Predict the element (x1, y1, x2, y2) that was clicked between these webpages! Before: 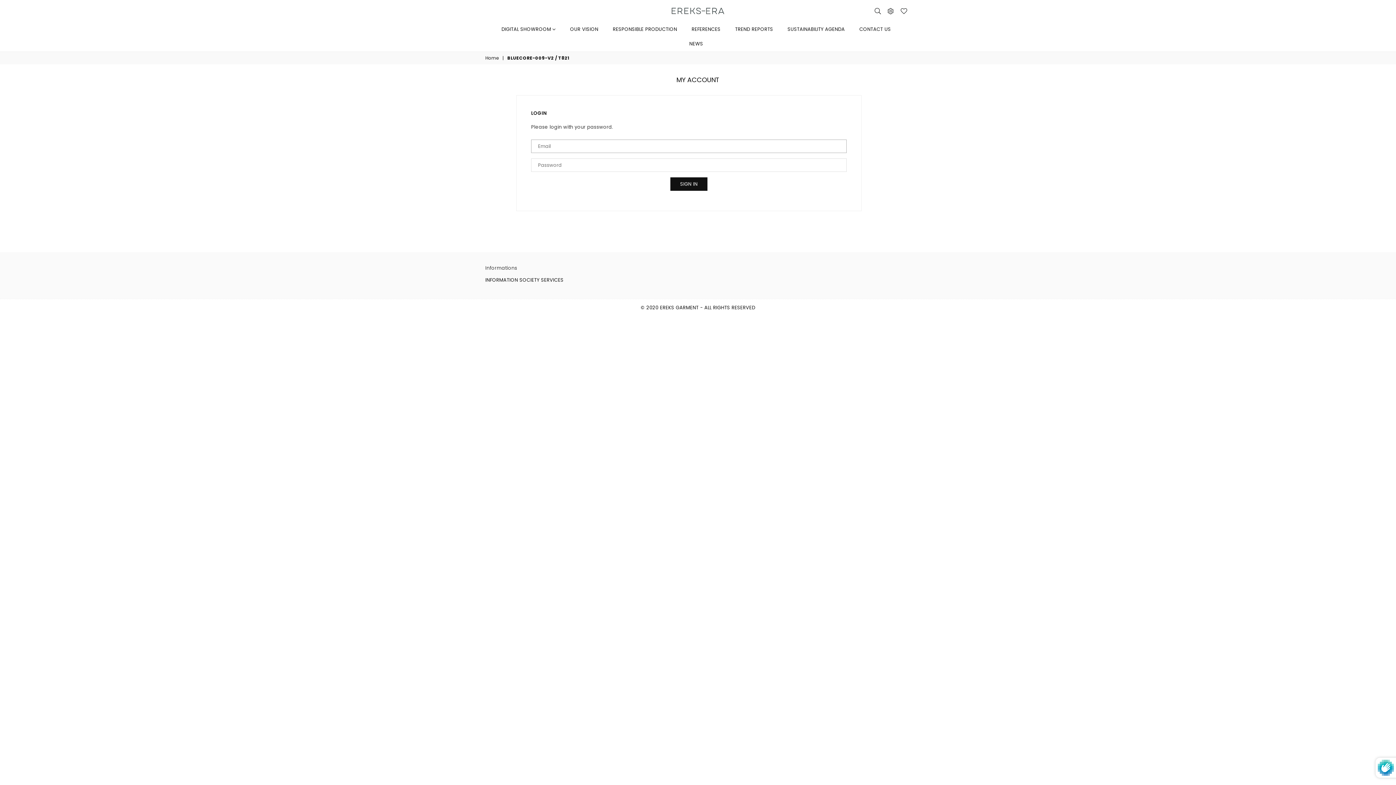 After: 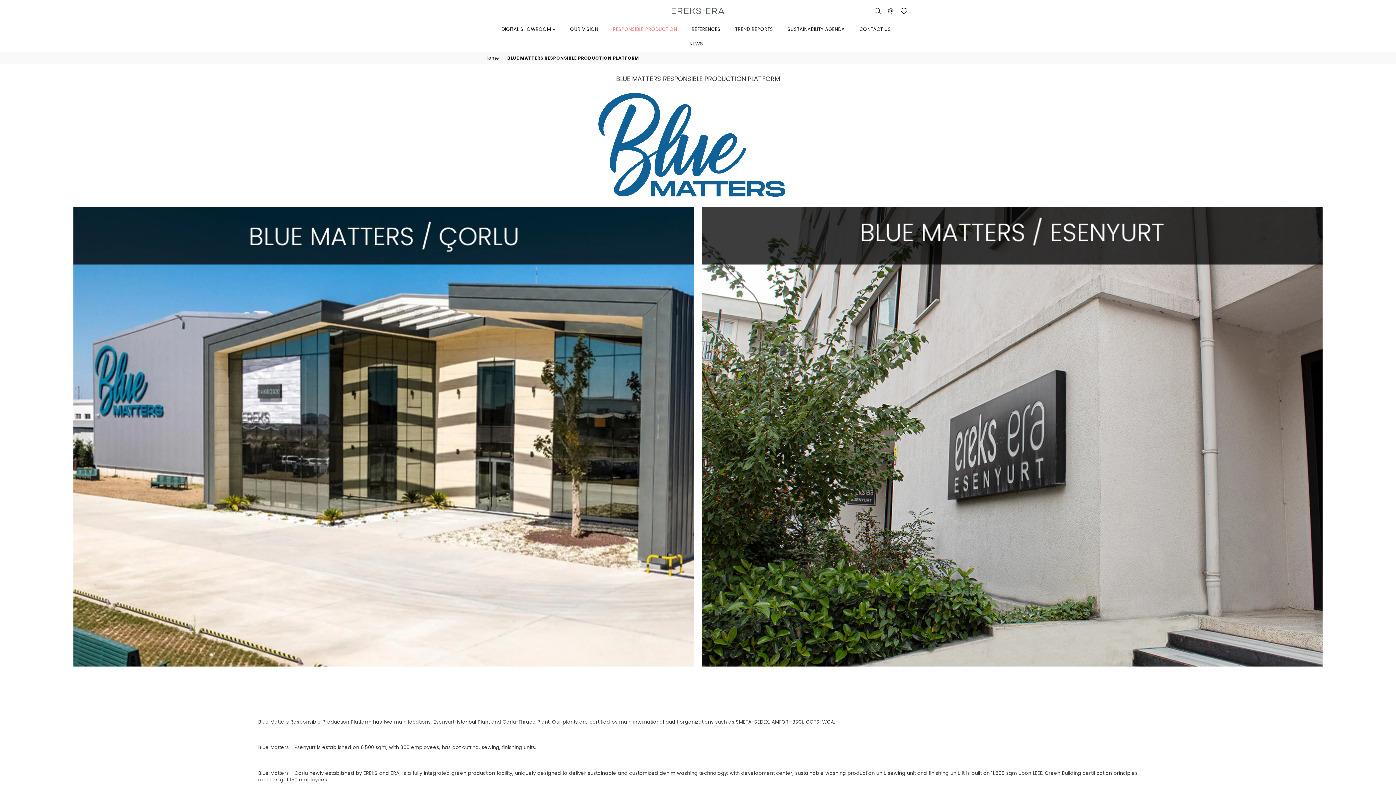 Action: label: RESPONSIBLE PRODUCTION bbox: (607, 22, 682, 36)